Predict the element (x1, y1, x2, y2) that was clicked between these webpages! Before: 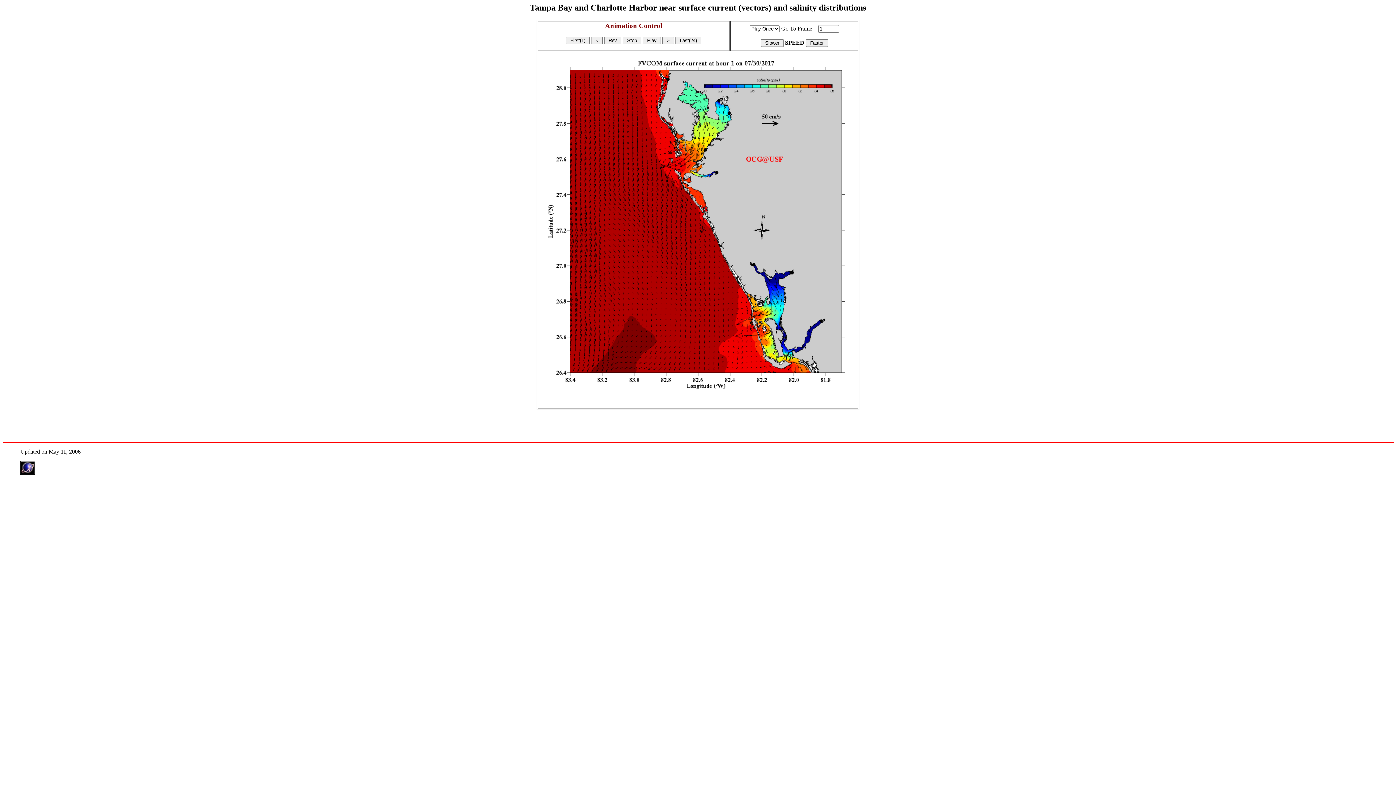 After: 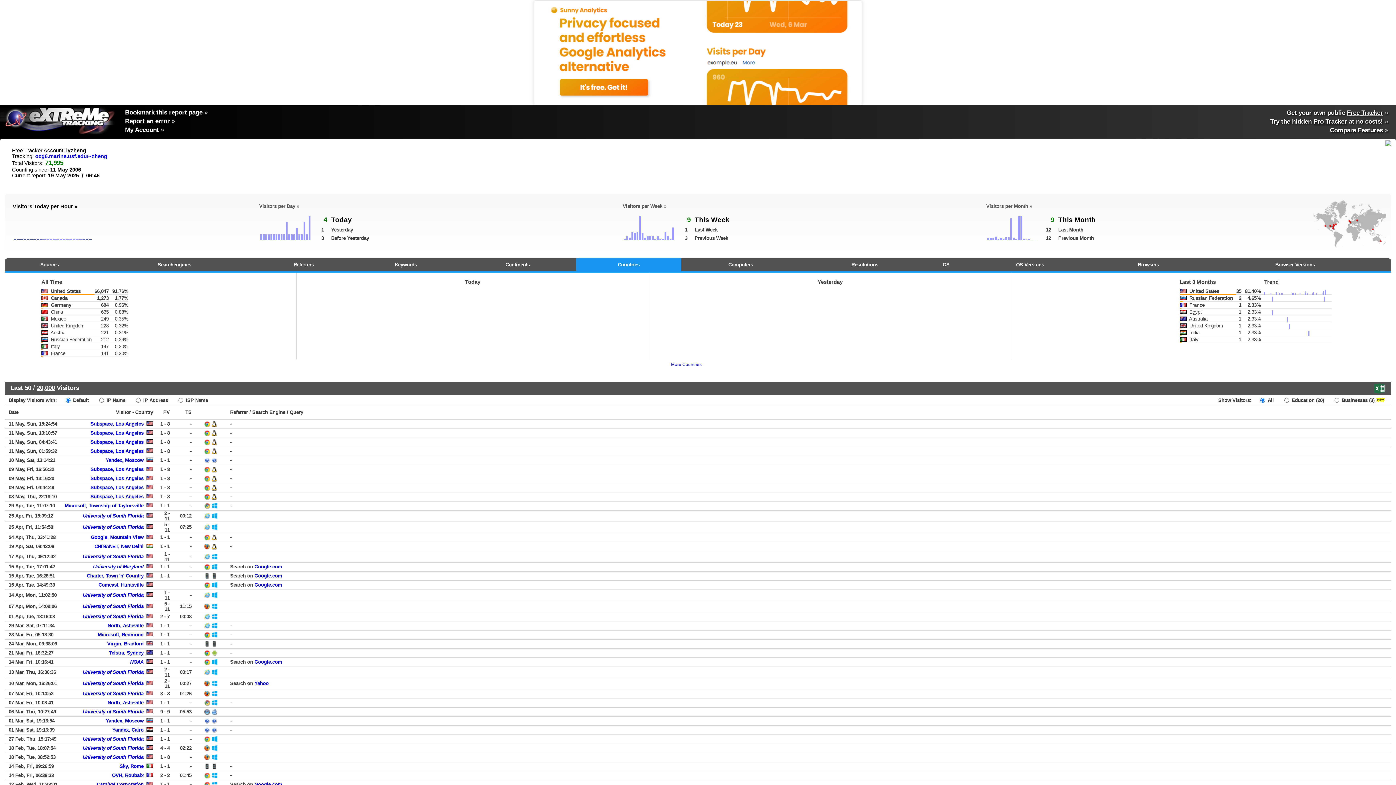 Action: bbox: (20, 469, 35, 475)